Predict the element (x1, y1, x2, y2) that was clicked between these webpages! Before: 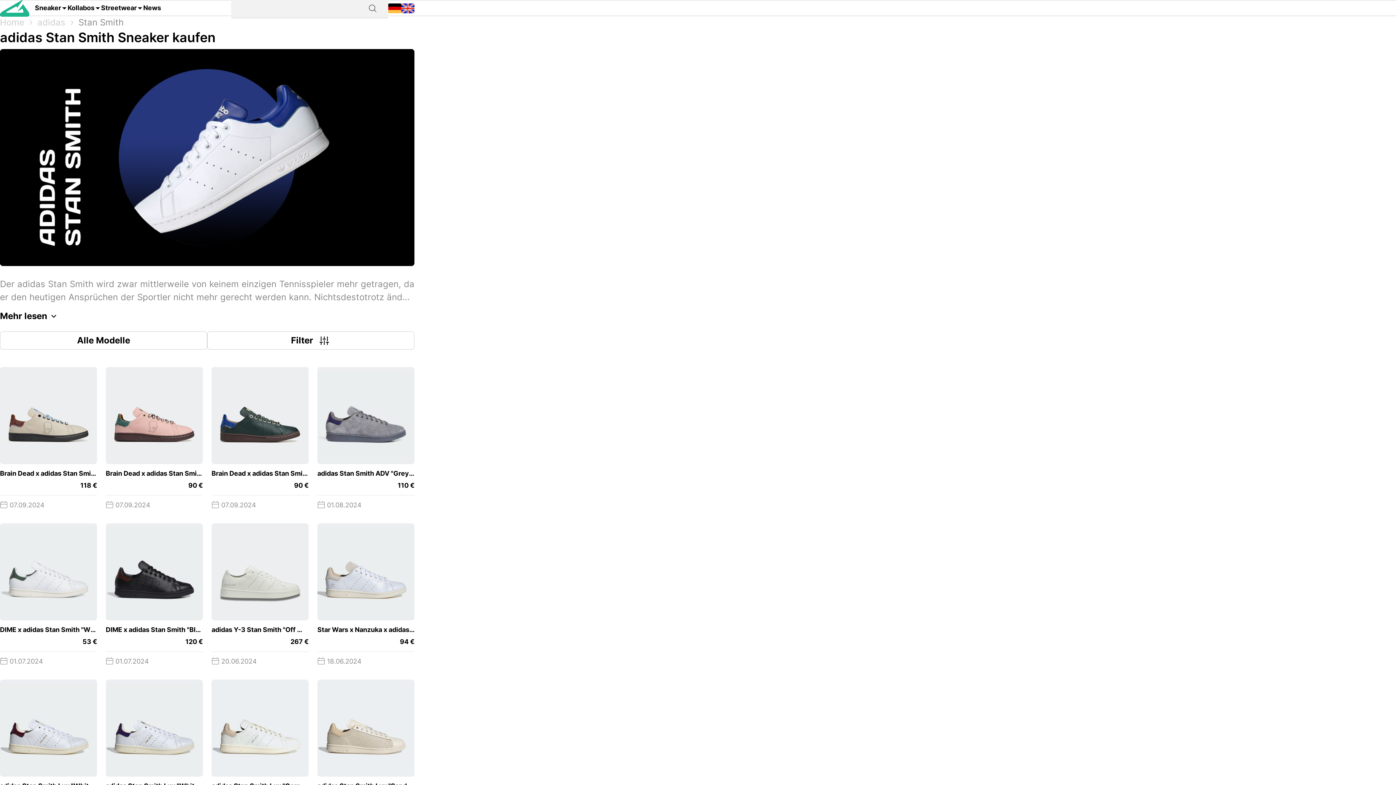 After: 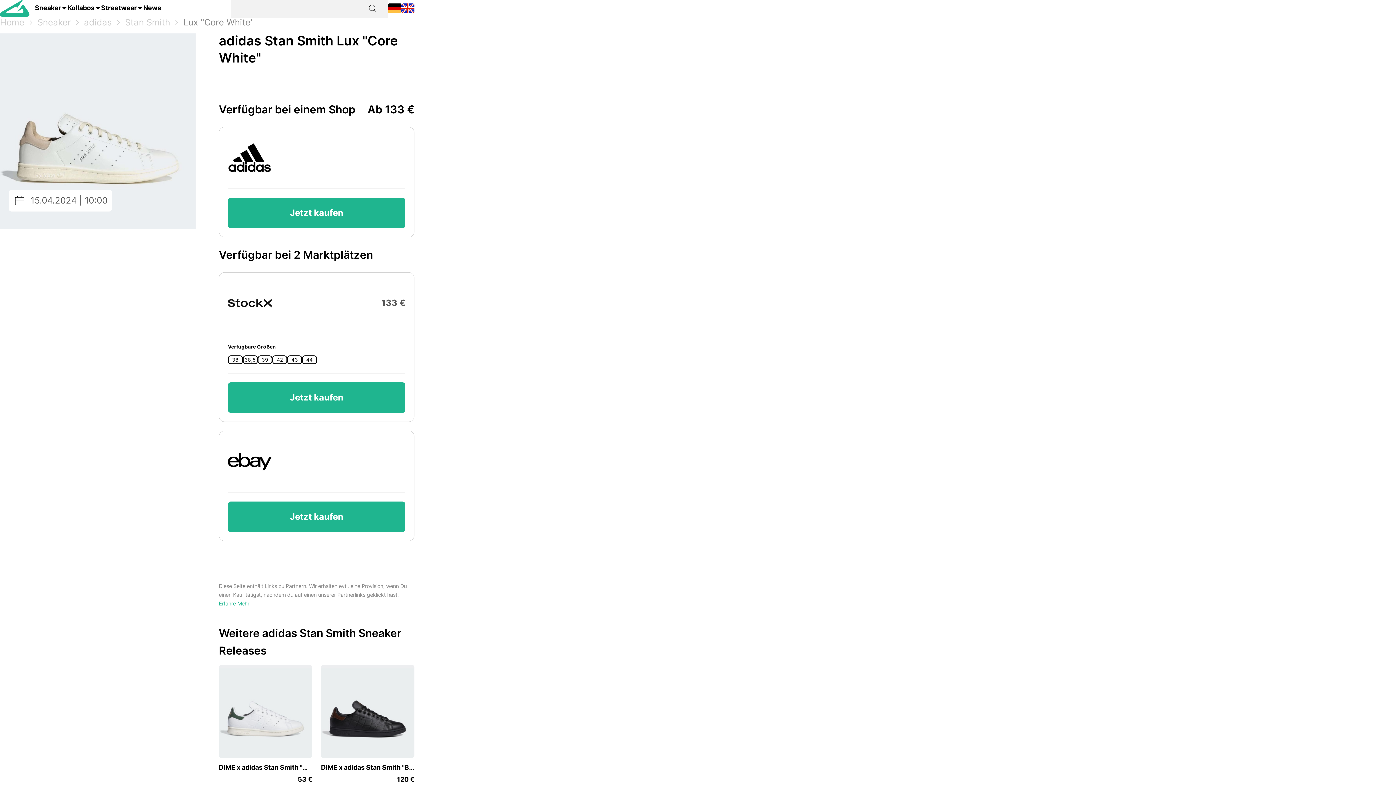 Action: label: adidas Stan Smith Lux "Core White"
 
133 €
 15.04.2024 bbox: (211, 680, 308, 827)